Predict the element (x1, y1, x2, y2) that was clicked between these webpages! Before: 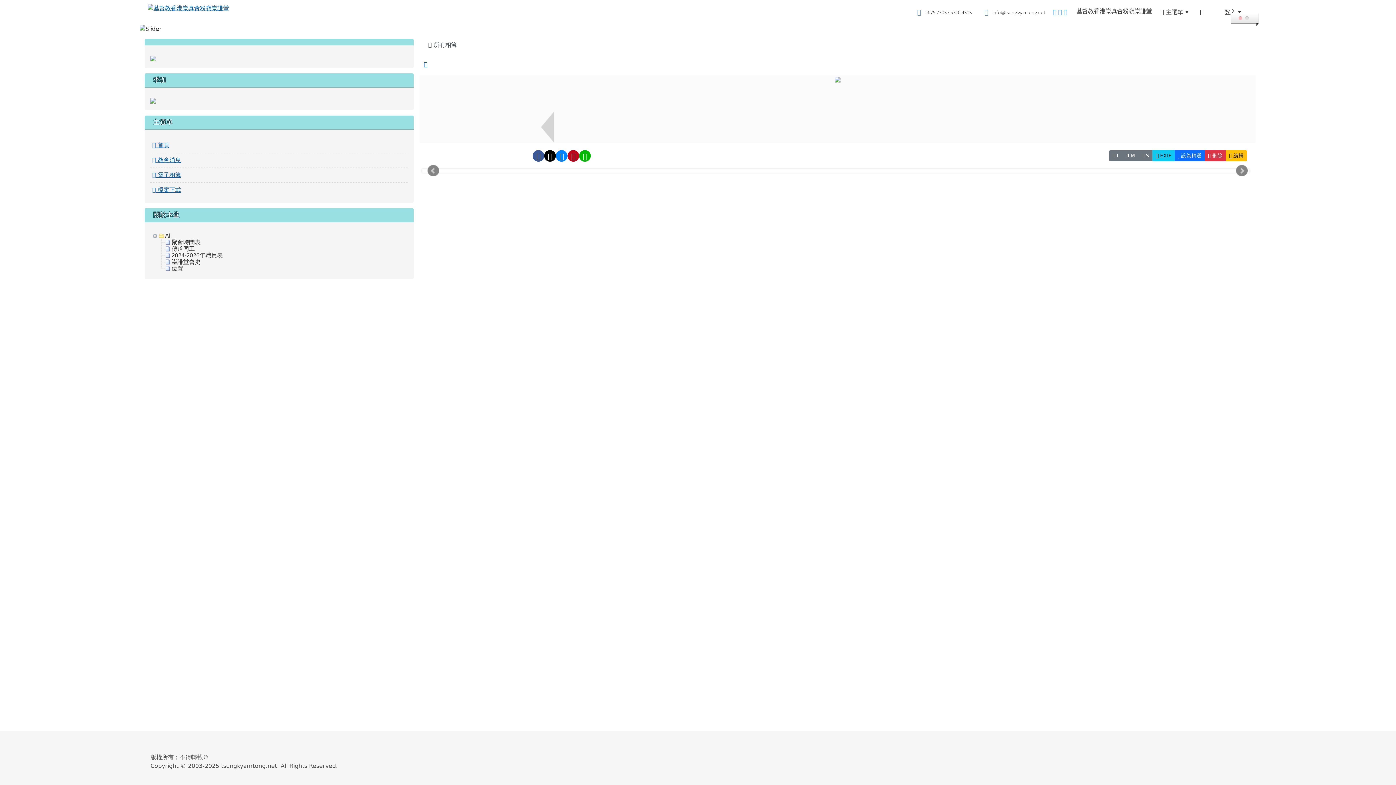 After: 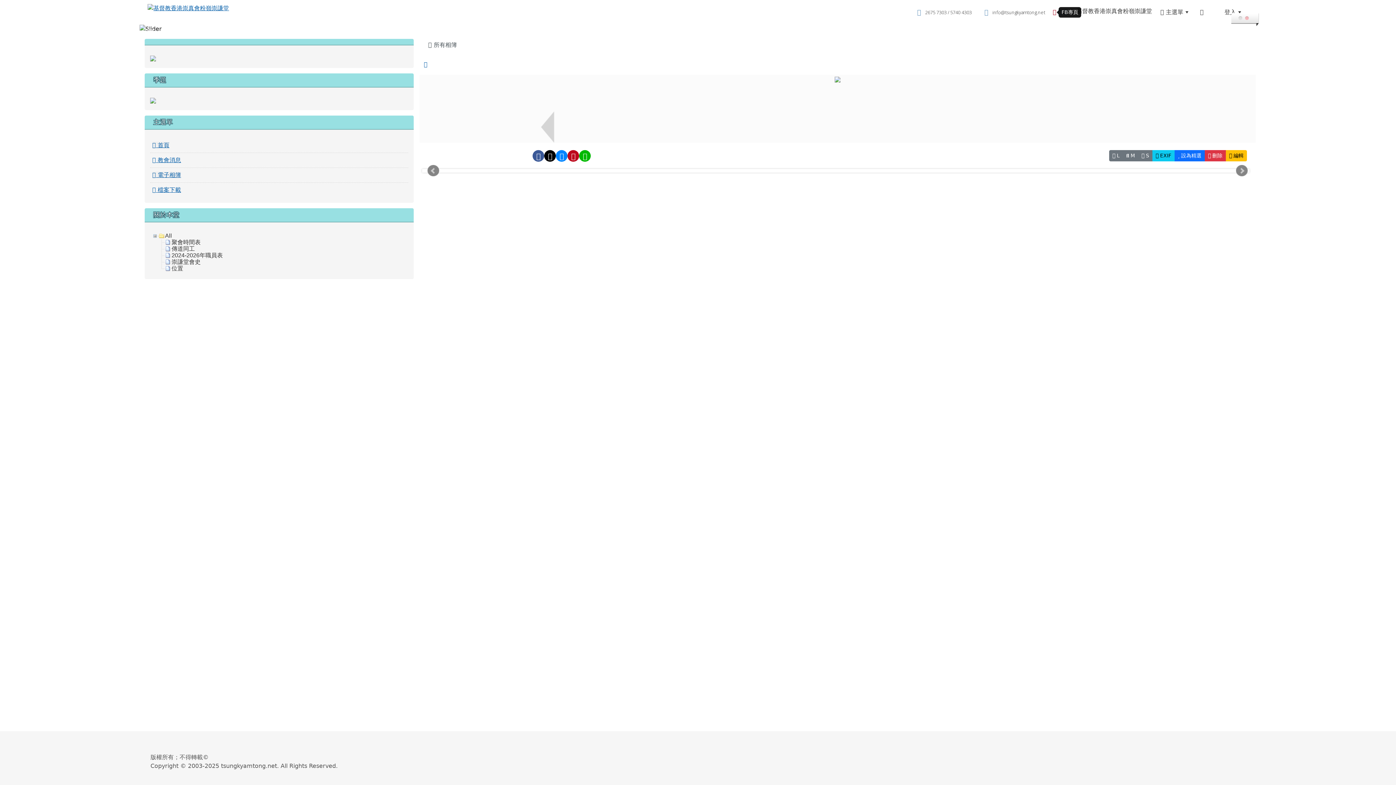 Action: bbox: (1053, 8, 1056, 15)